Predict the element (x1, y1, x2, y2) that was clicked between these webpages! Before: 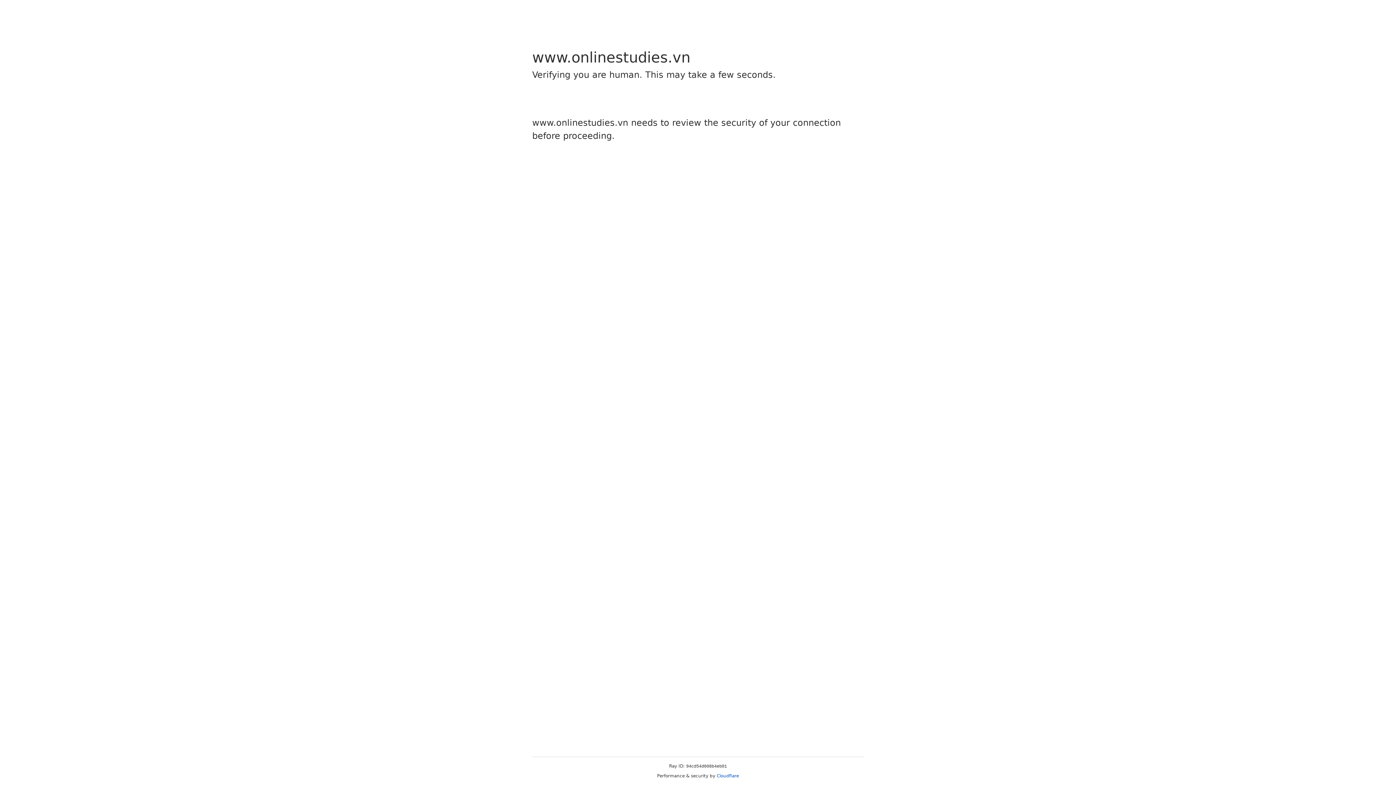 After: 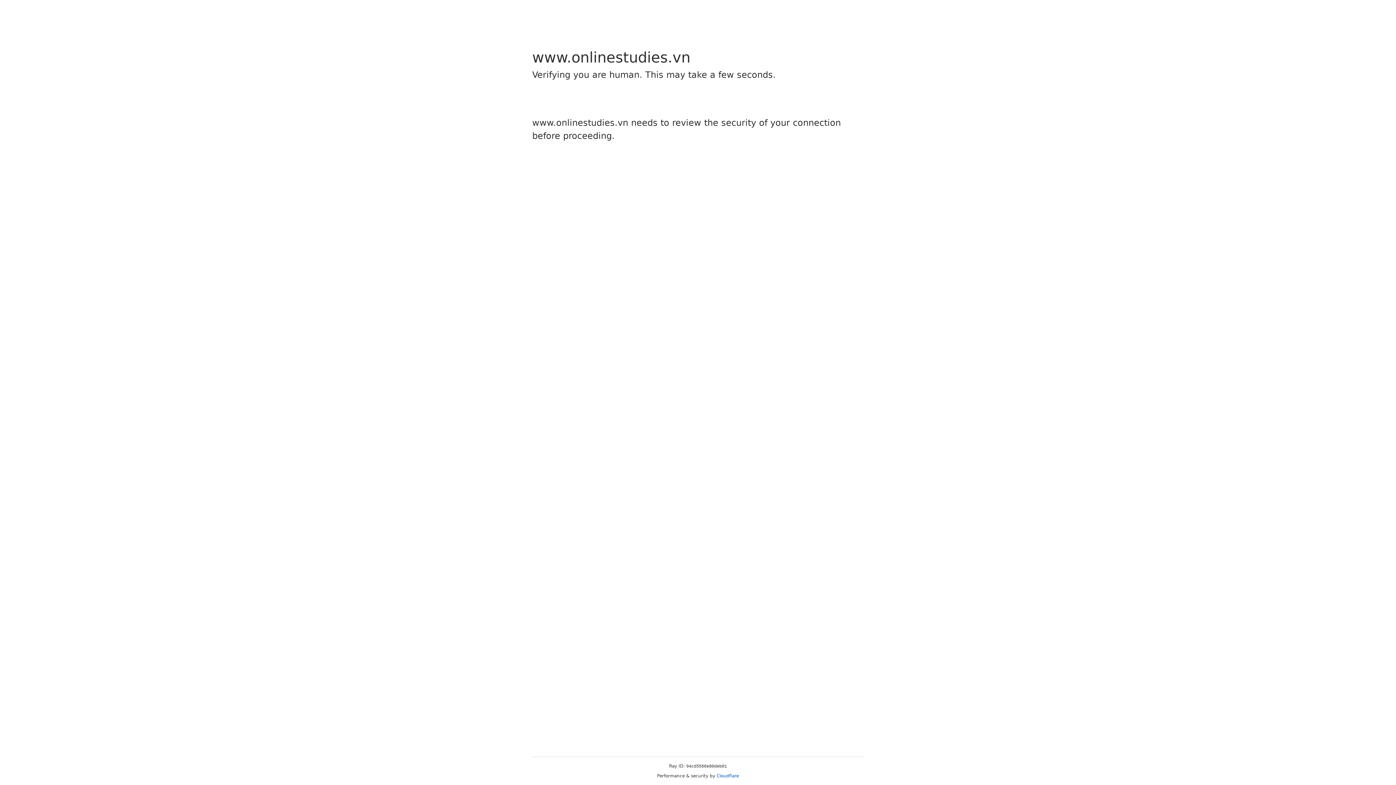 Action: label: Cloudflare bbox: (716, 773, 739, 778)